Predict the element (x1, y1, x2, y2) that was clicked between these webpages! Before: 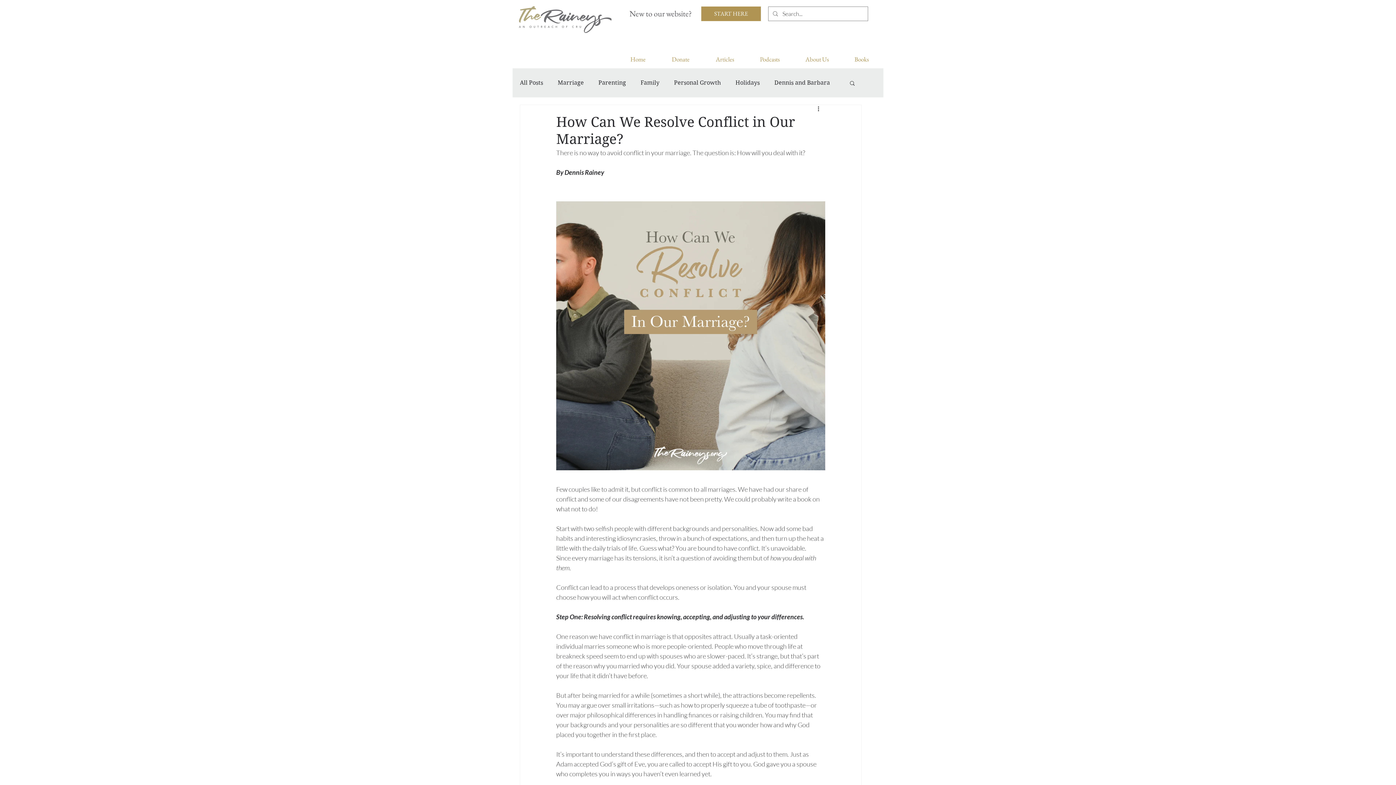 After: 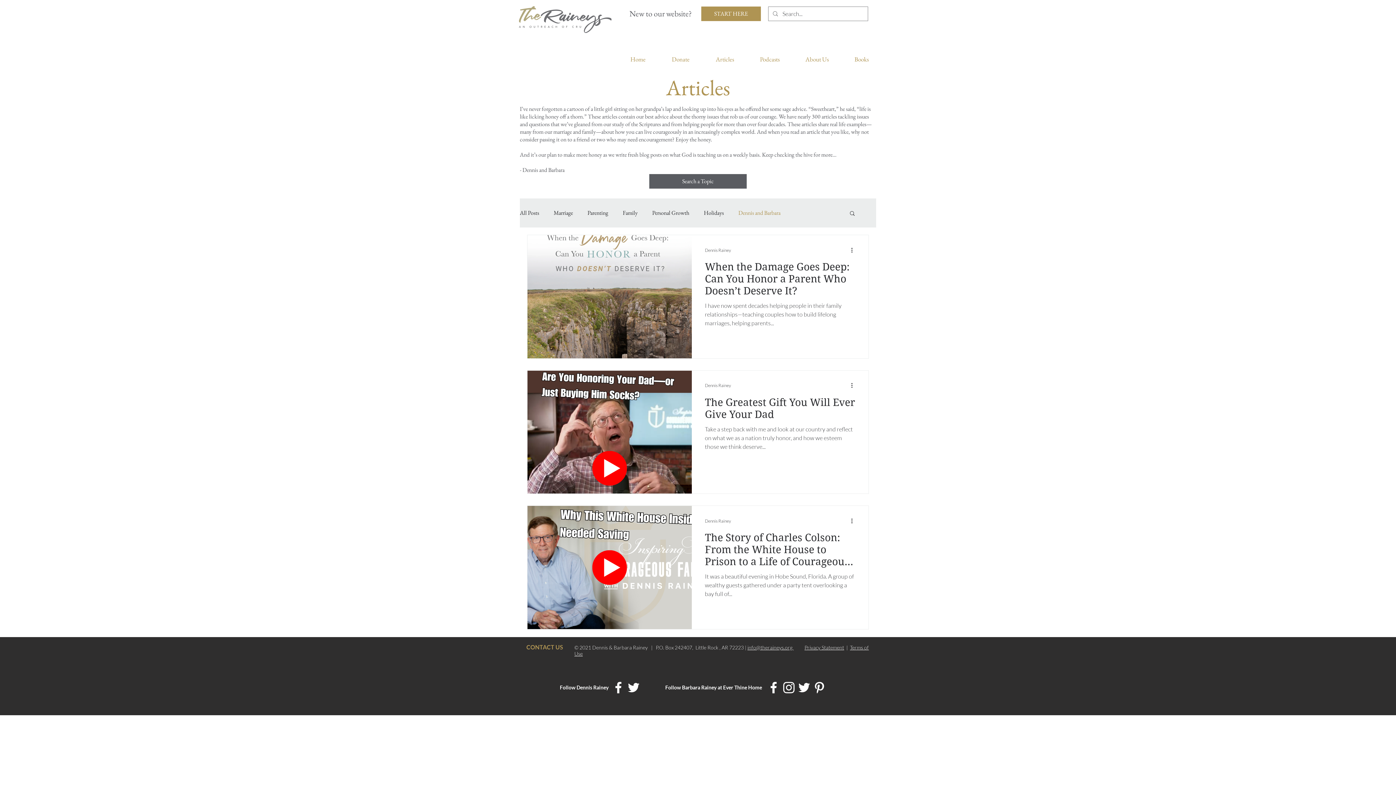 Action: bbox: (774, 79, 830, 86) label: Dennis and Barbara